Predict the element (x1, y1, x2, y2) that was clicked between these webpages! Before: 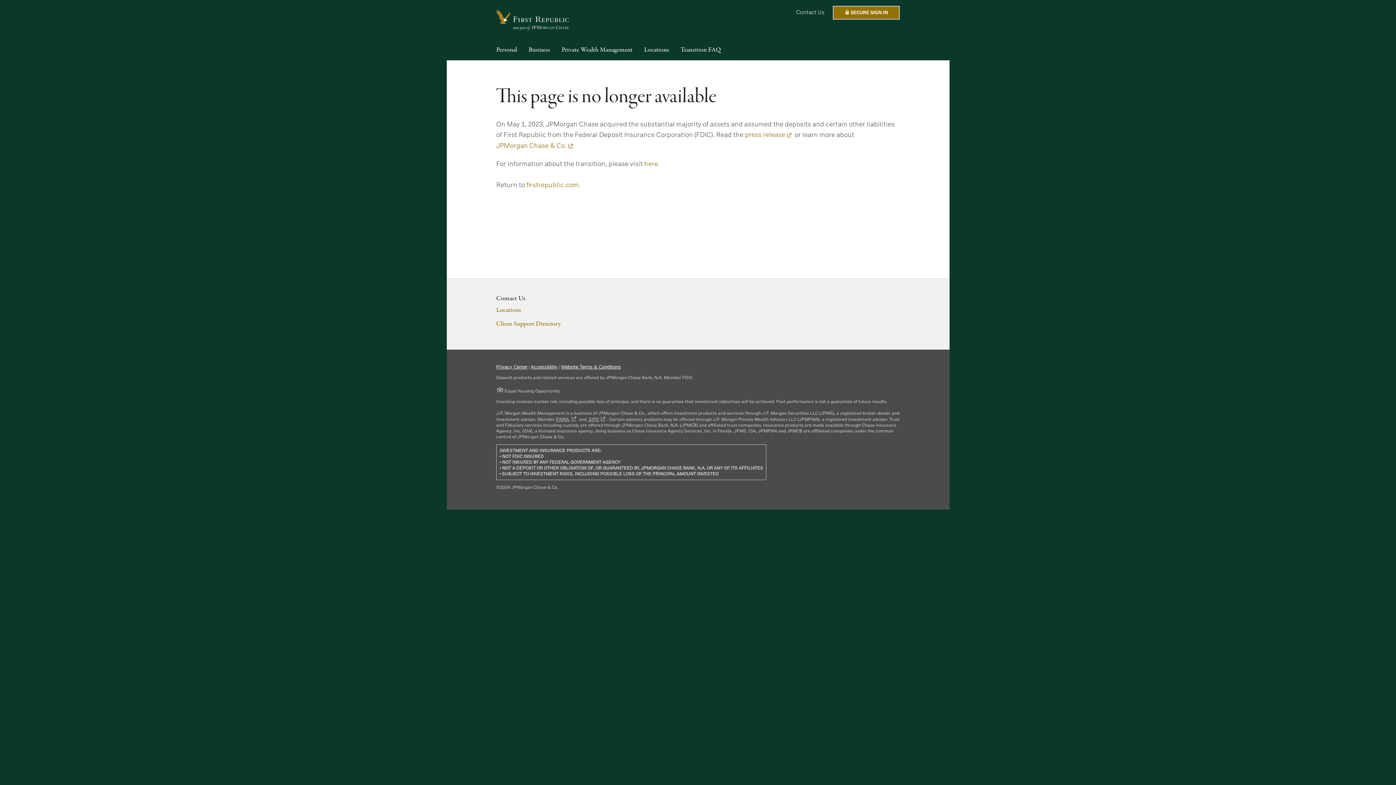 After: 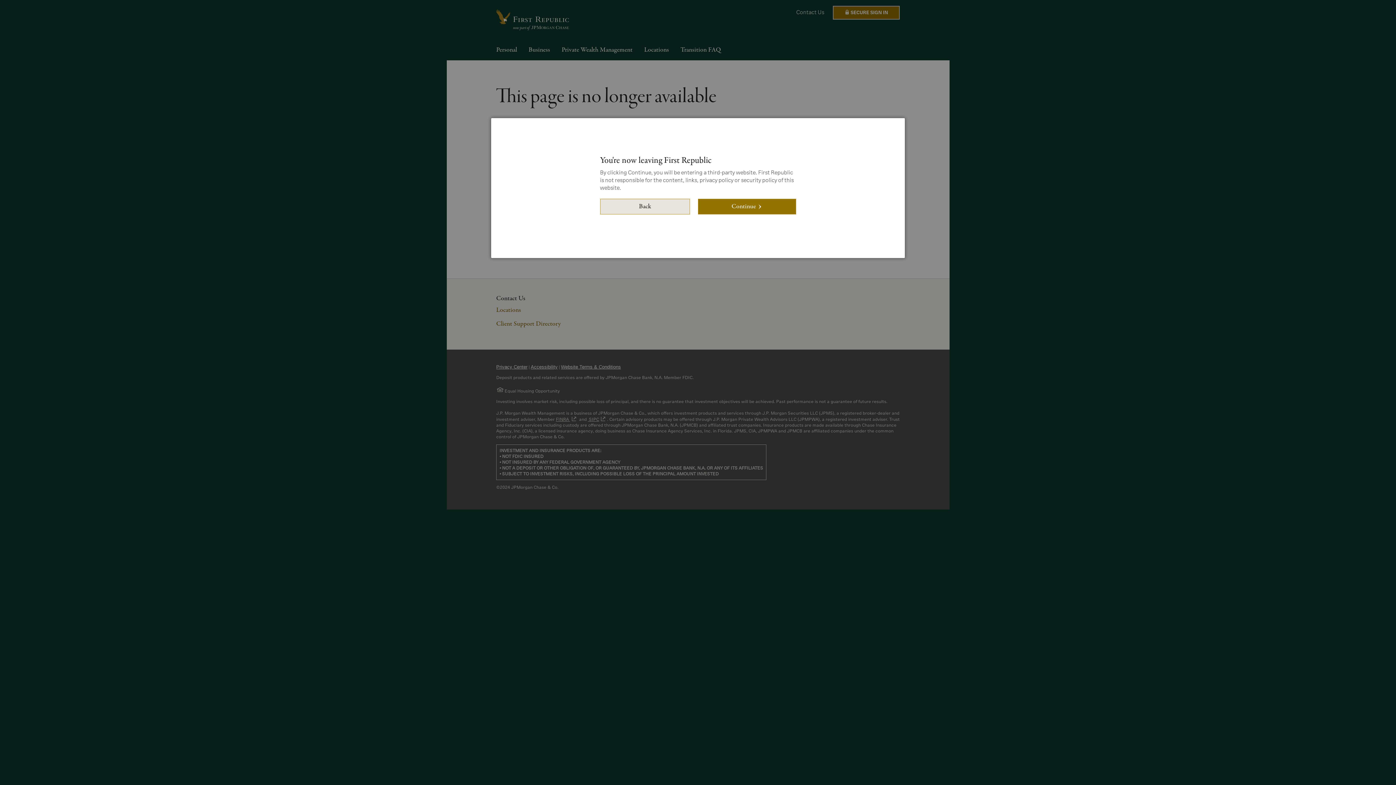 Action: label: JPMorgan Chase & Co. bbox: (496, 141, 574, 149)